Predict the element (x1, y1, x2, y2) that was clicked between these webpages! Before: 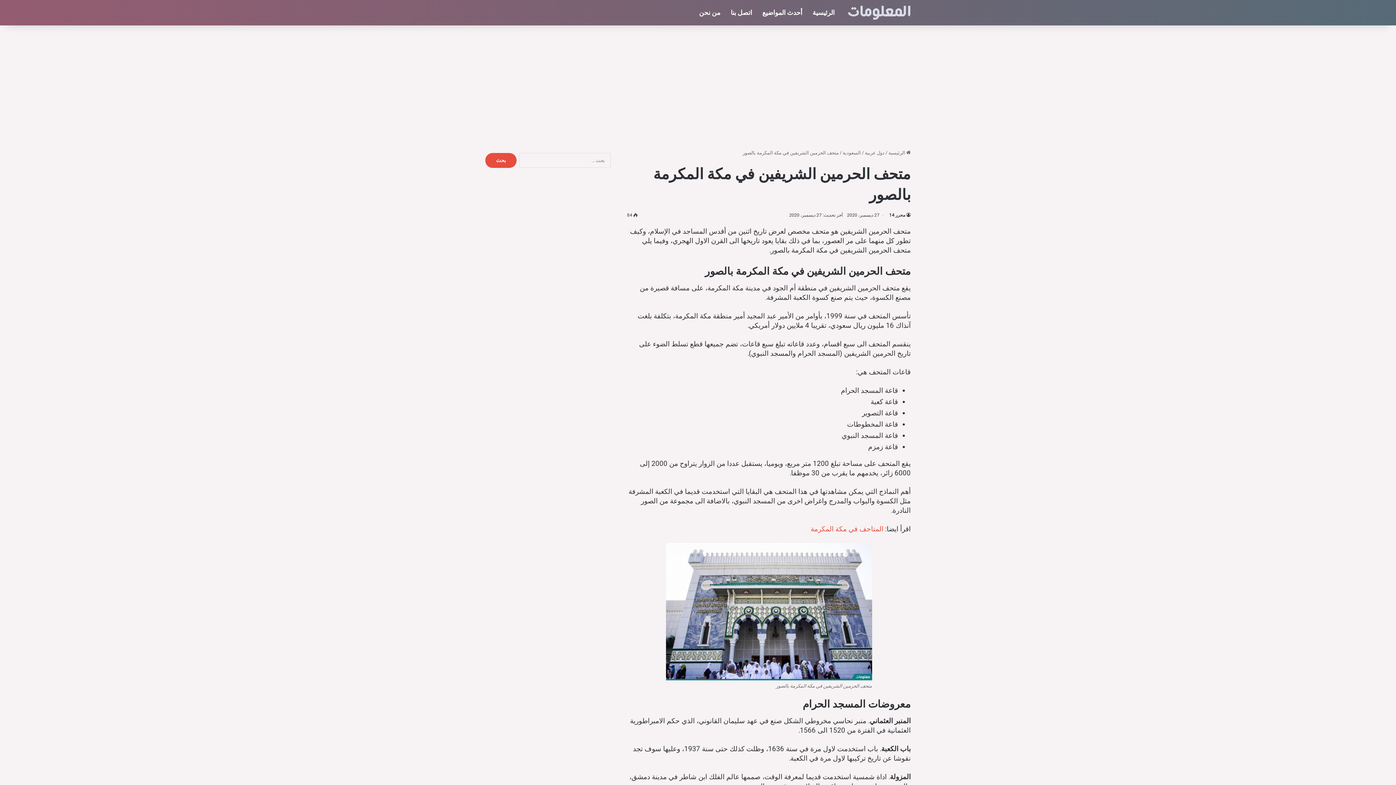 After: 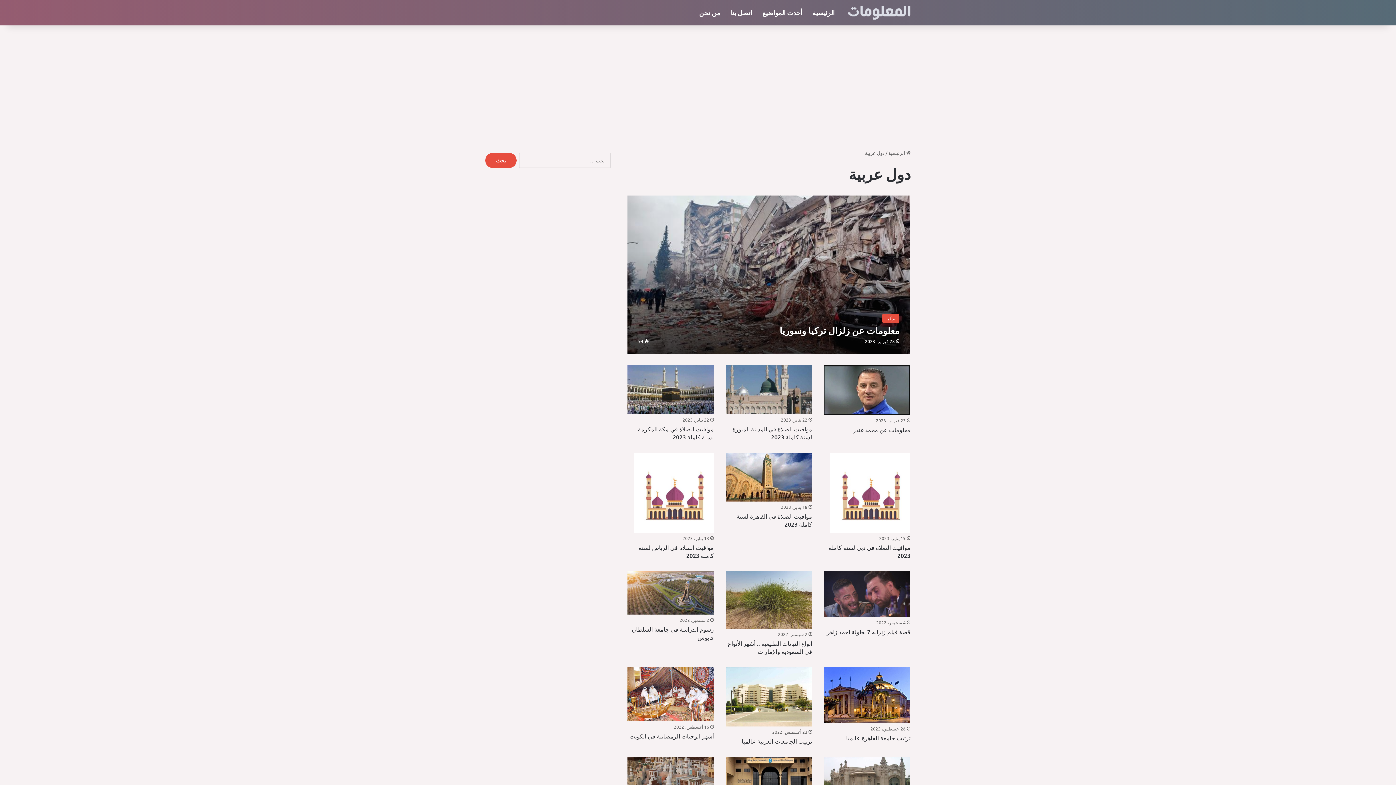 Action: bbox: (865, 150, 884, 155) label: دول عربية